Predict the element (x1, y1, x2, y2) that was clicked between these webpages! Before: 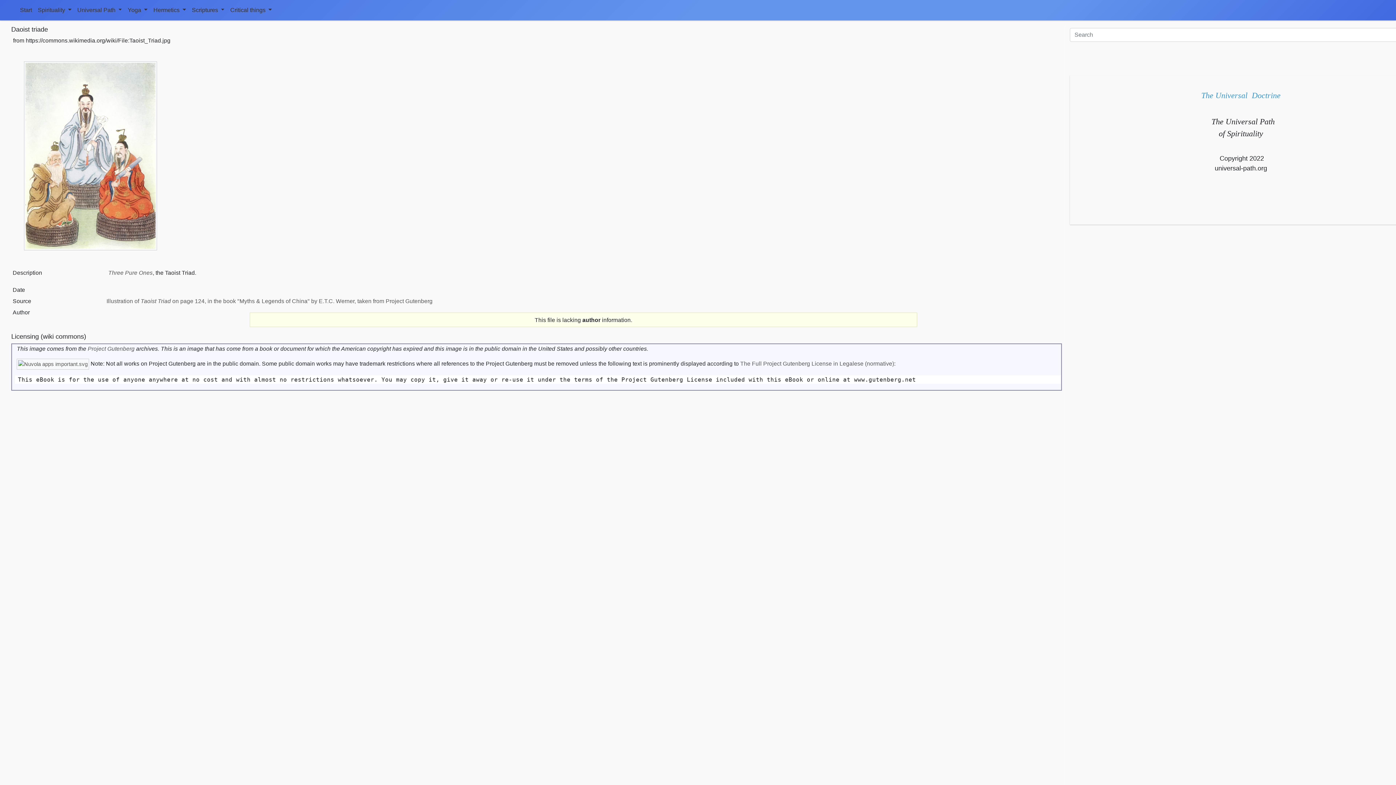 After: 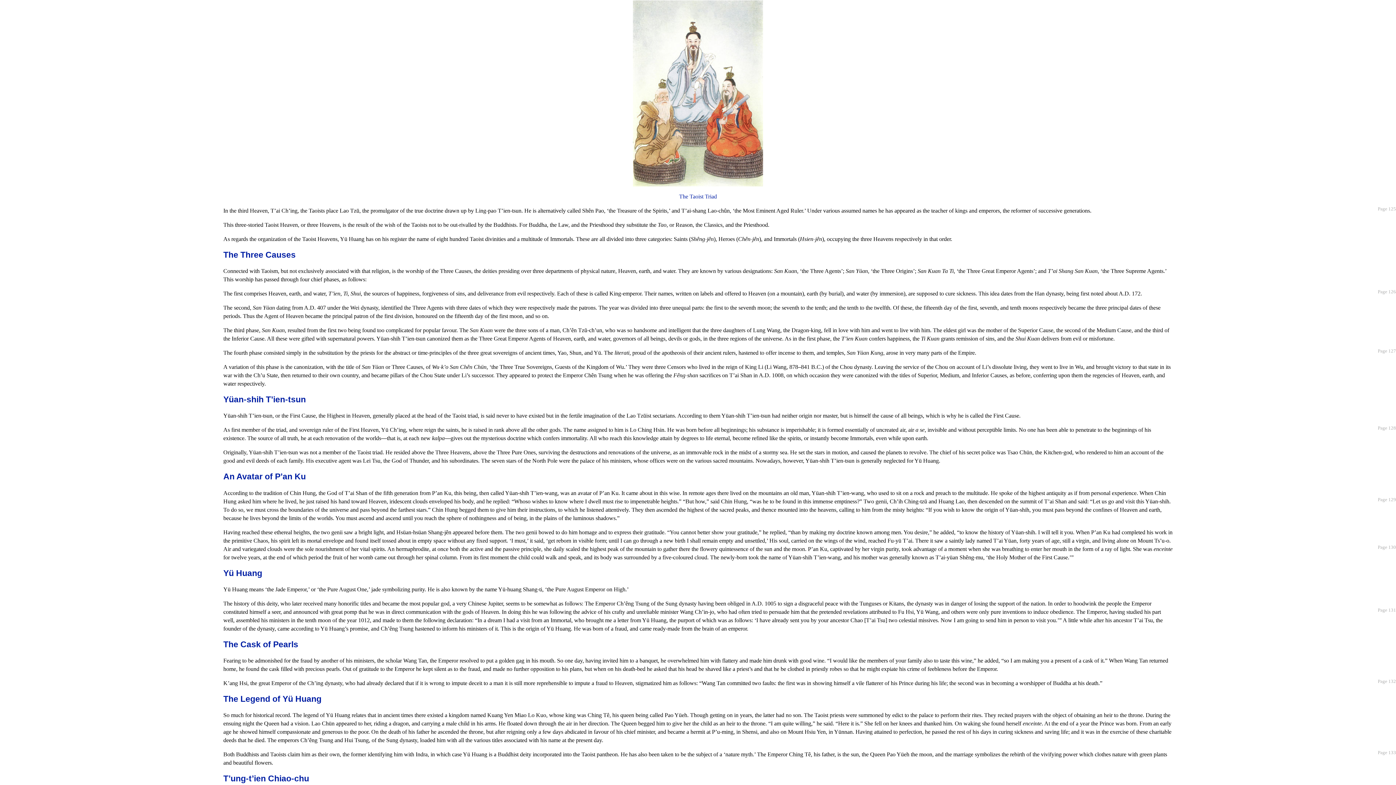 Action: label: Illustration of Taoist Triad on page 124, in the book "Myths & Legends of China" by E.T.C. Werner, taken from Project Gutenberg bbox: (106, 298, 432, 304)